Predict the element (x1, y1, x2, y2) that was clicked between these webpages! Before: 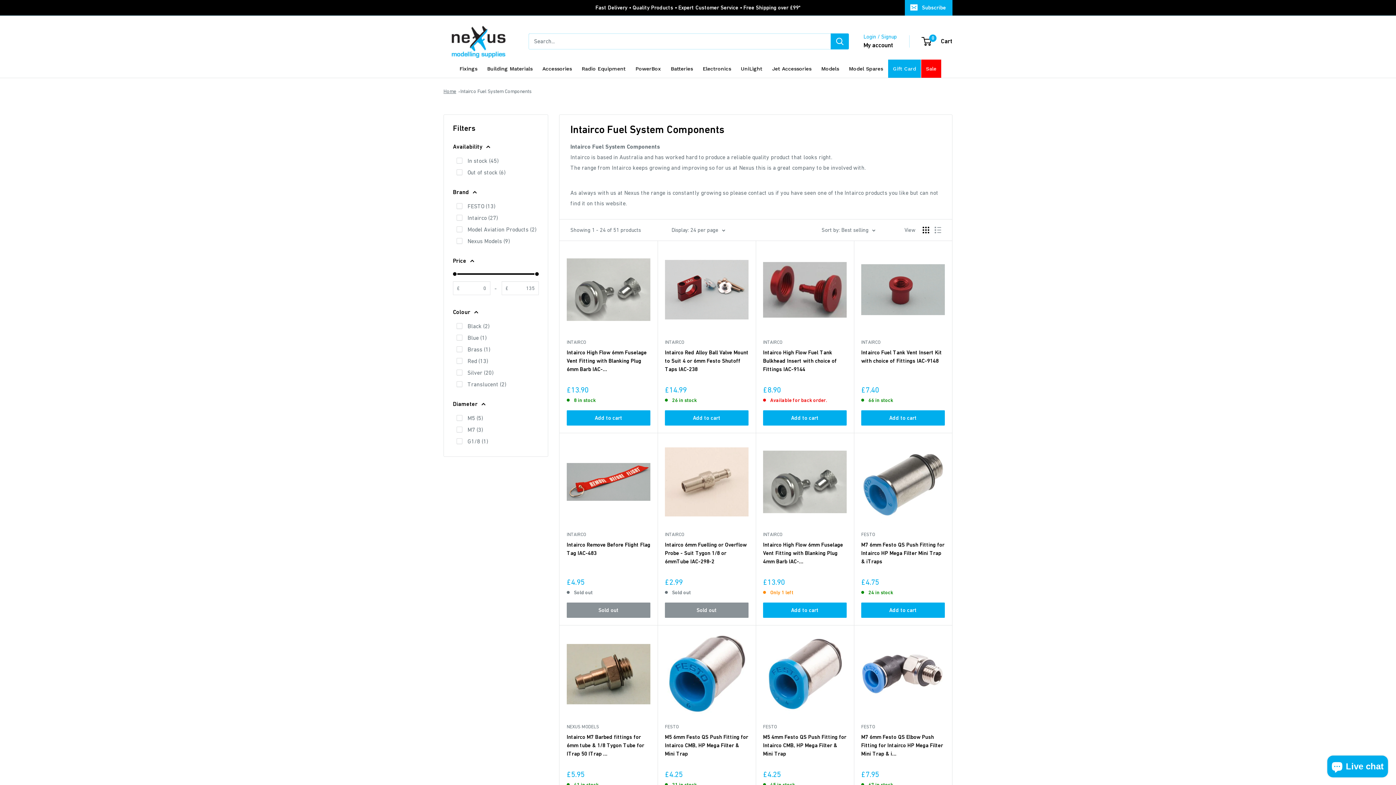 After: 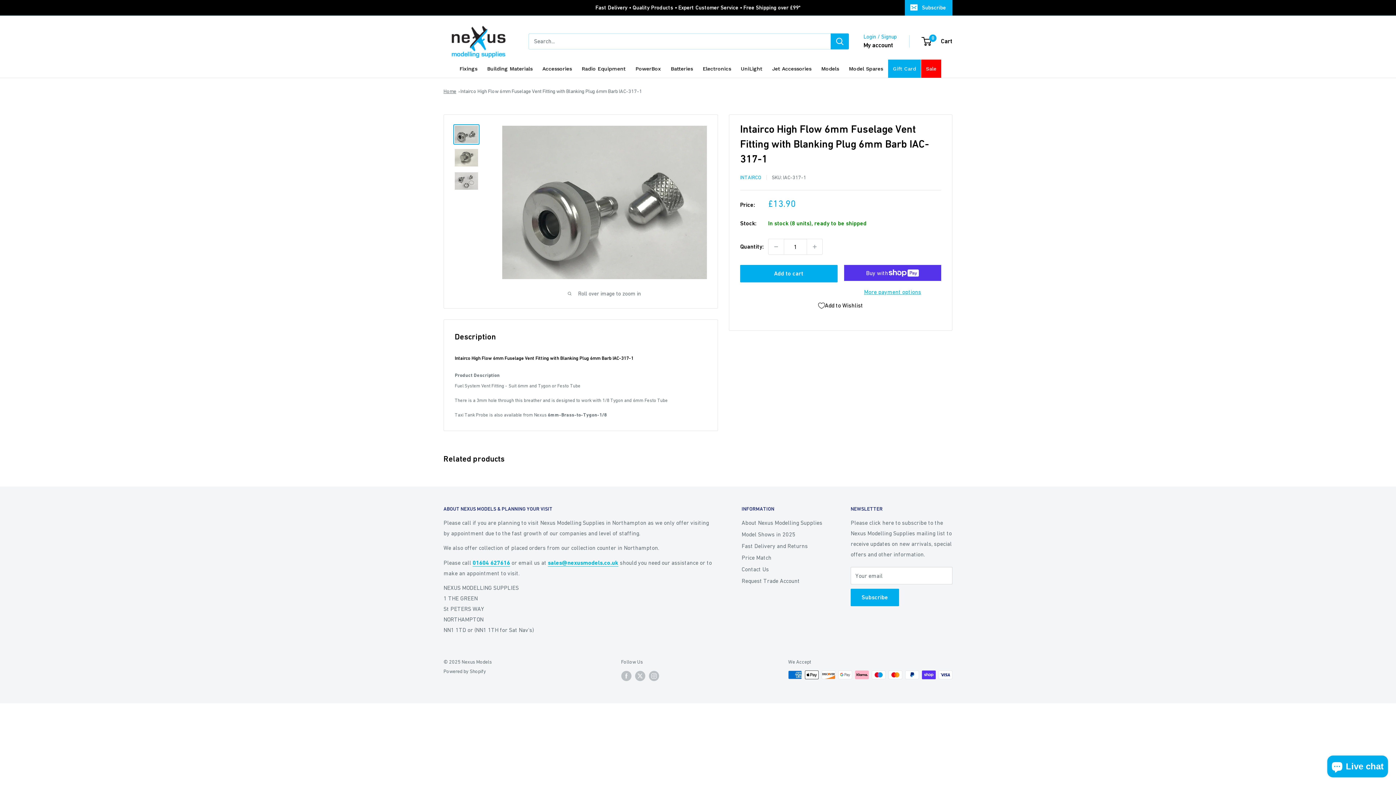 Action: label: Intairco High Flow 6mm Fuselage Vent Fitting with Blanking Plug 6mm Barb IAC-... bbox: (566, 348, 650, 373)